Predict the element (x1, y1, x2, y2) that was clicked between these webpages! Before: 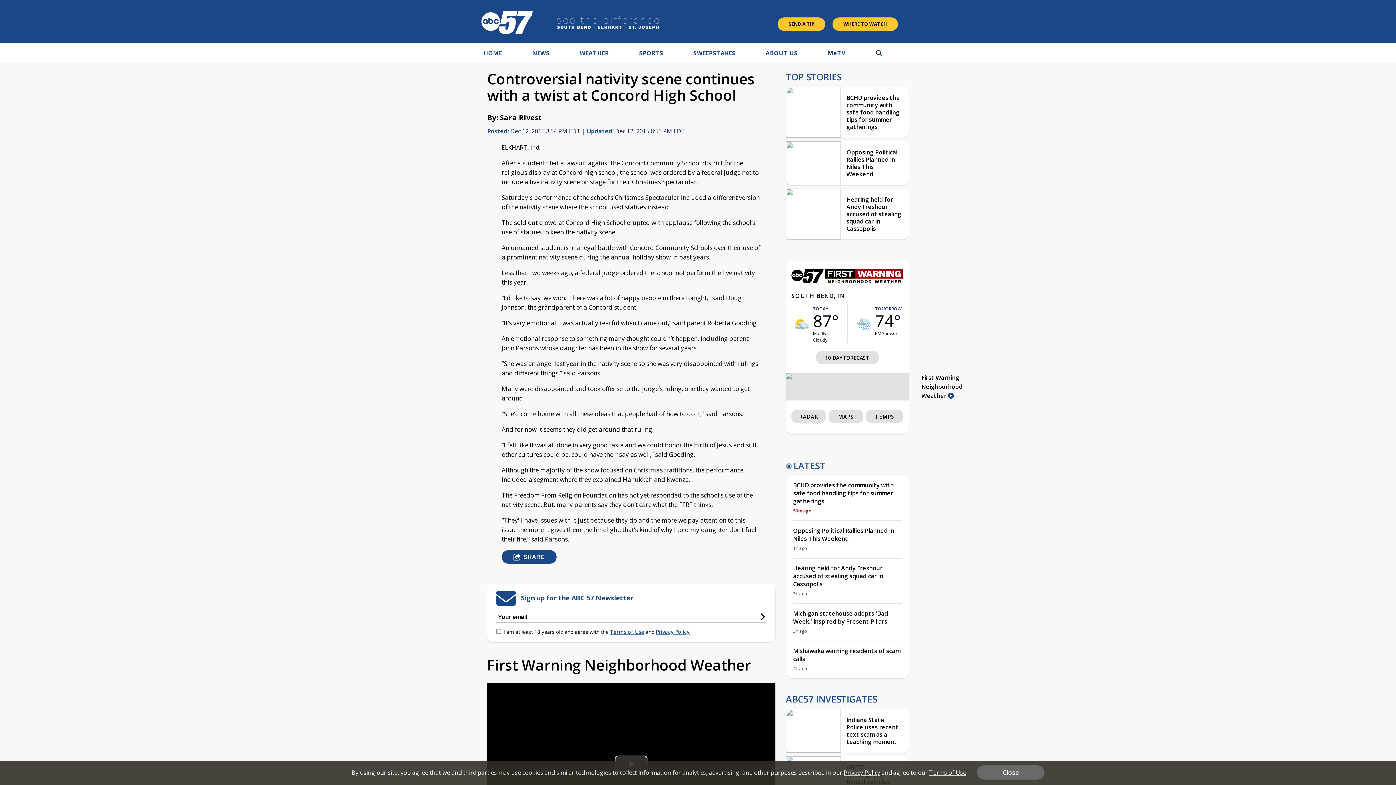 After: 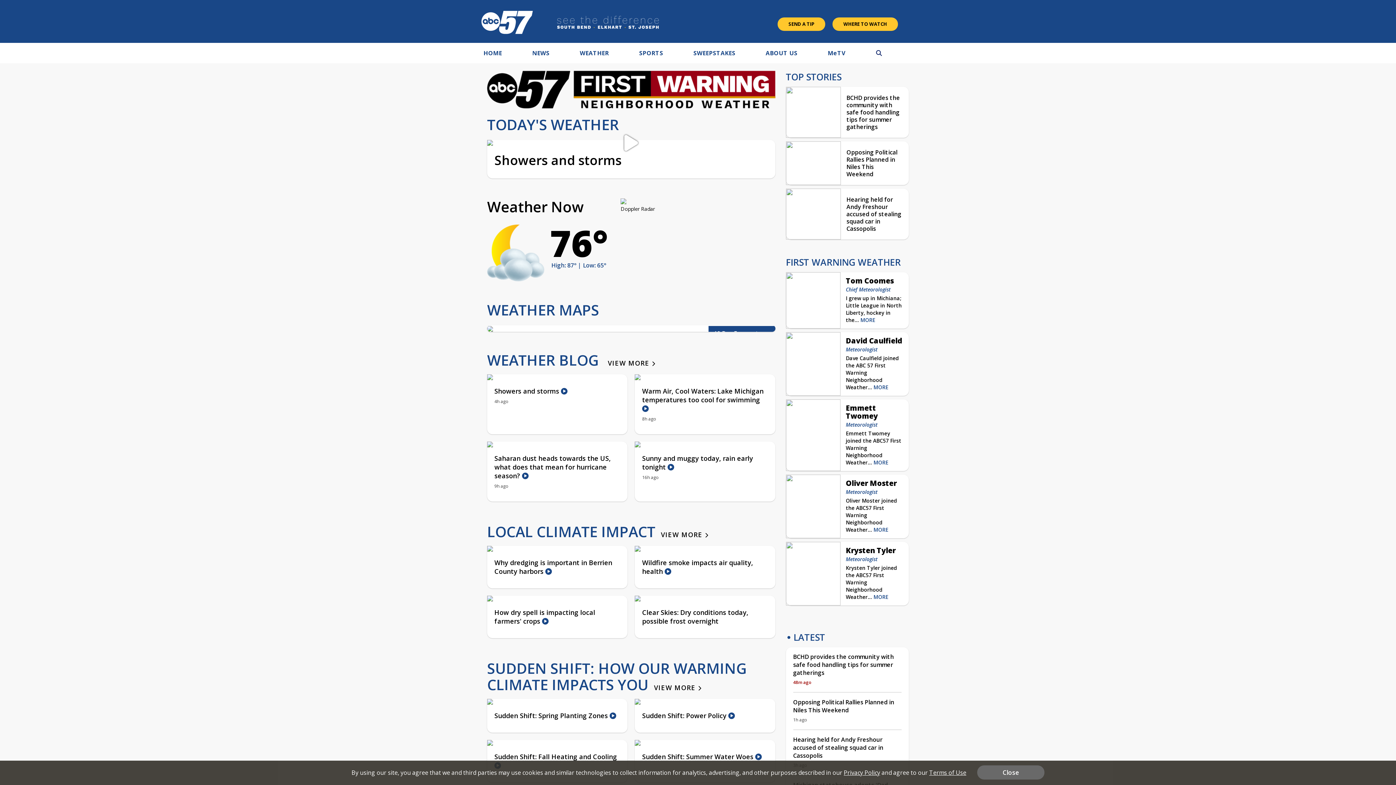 Action: bbox: (791, 277, 903, 285)